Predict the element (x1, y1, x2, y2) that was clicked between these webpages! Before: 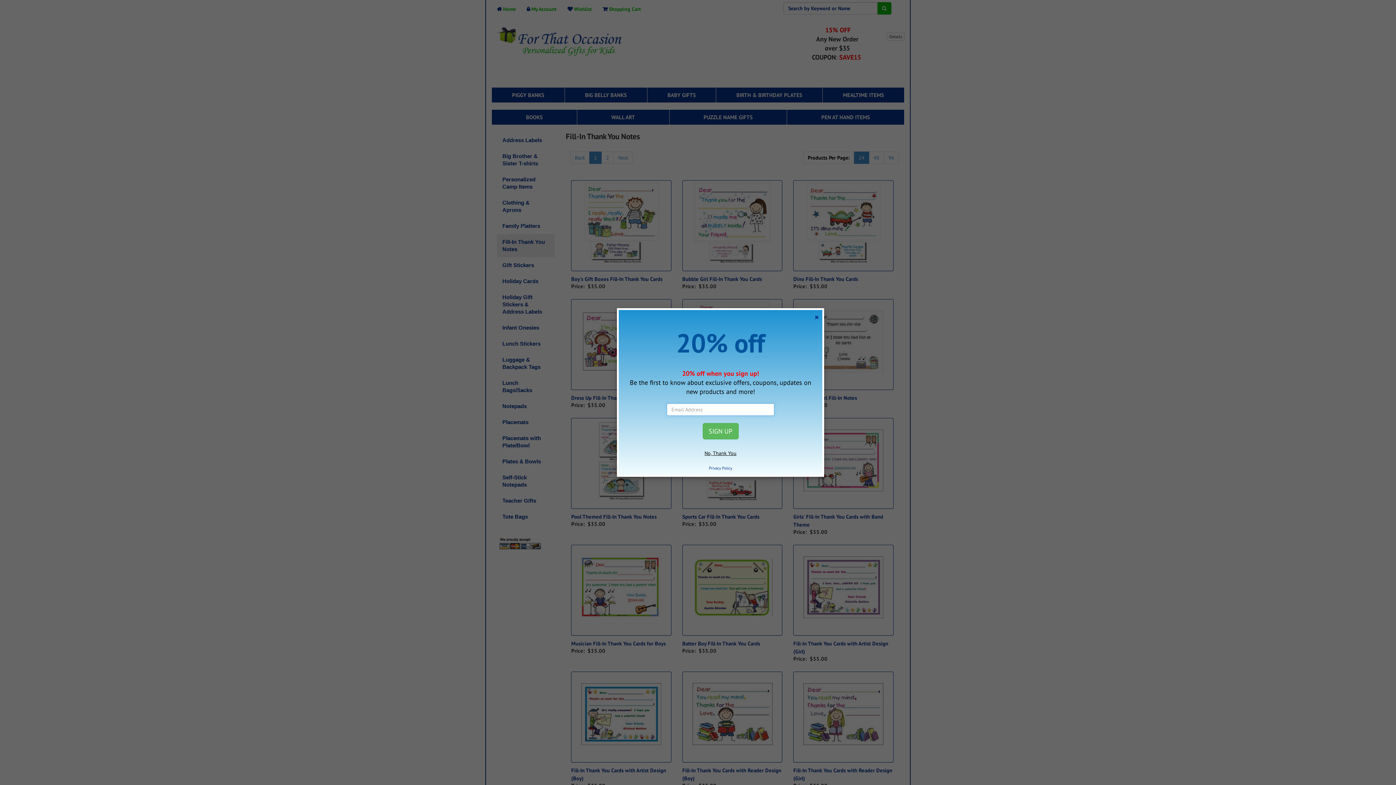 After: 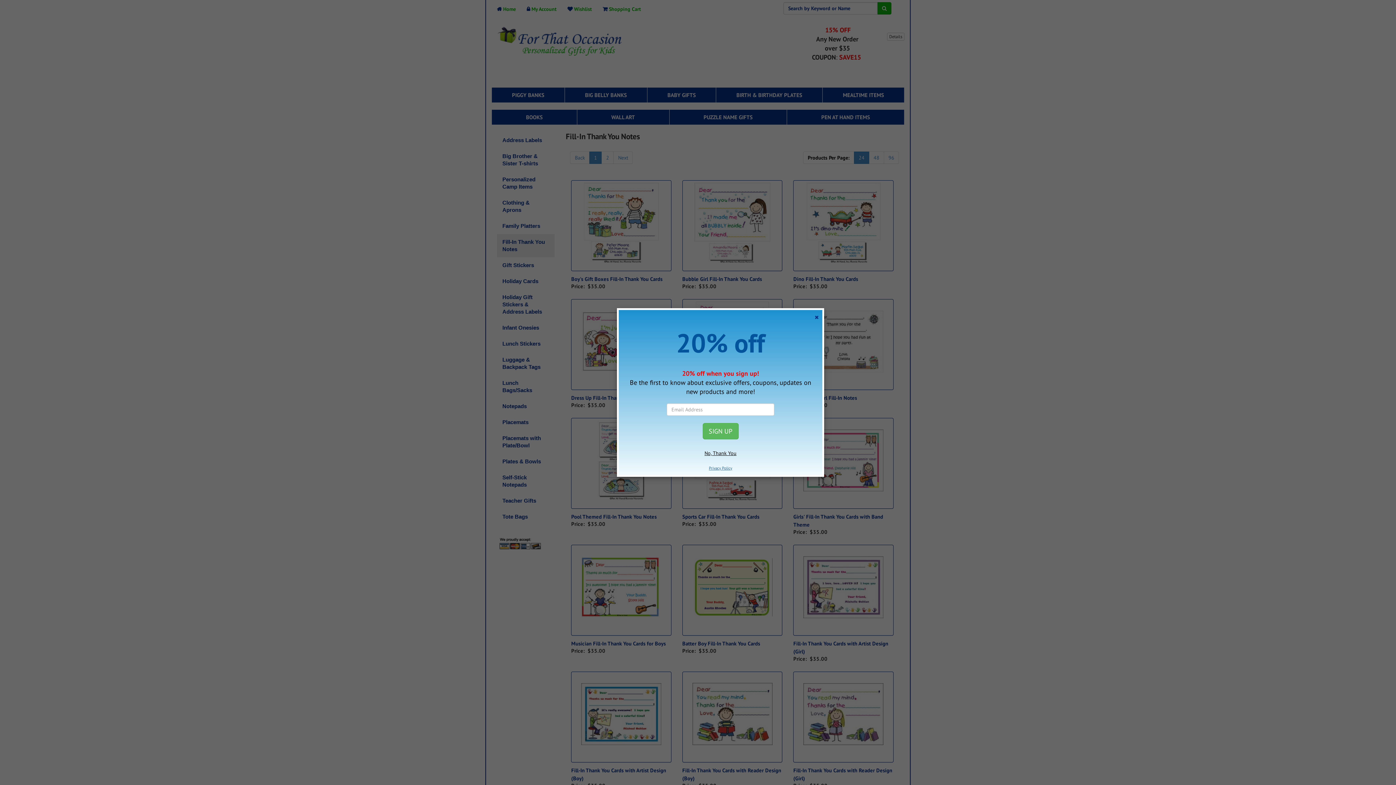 Action: label: Privacy Policy bbox: (709, 465, 732, 470)